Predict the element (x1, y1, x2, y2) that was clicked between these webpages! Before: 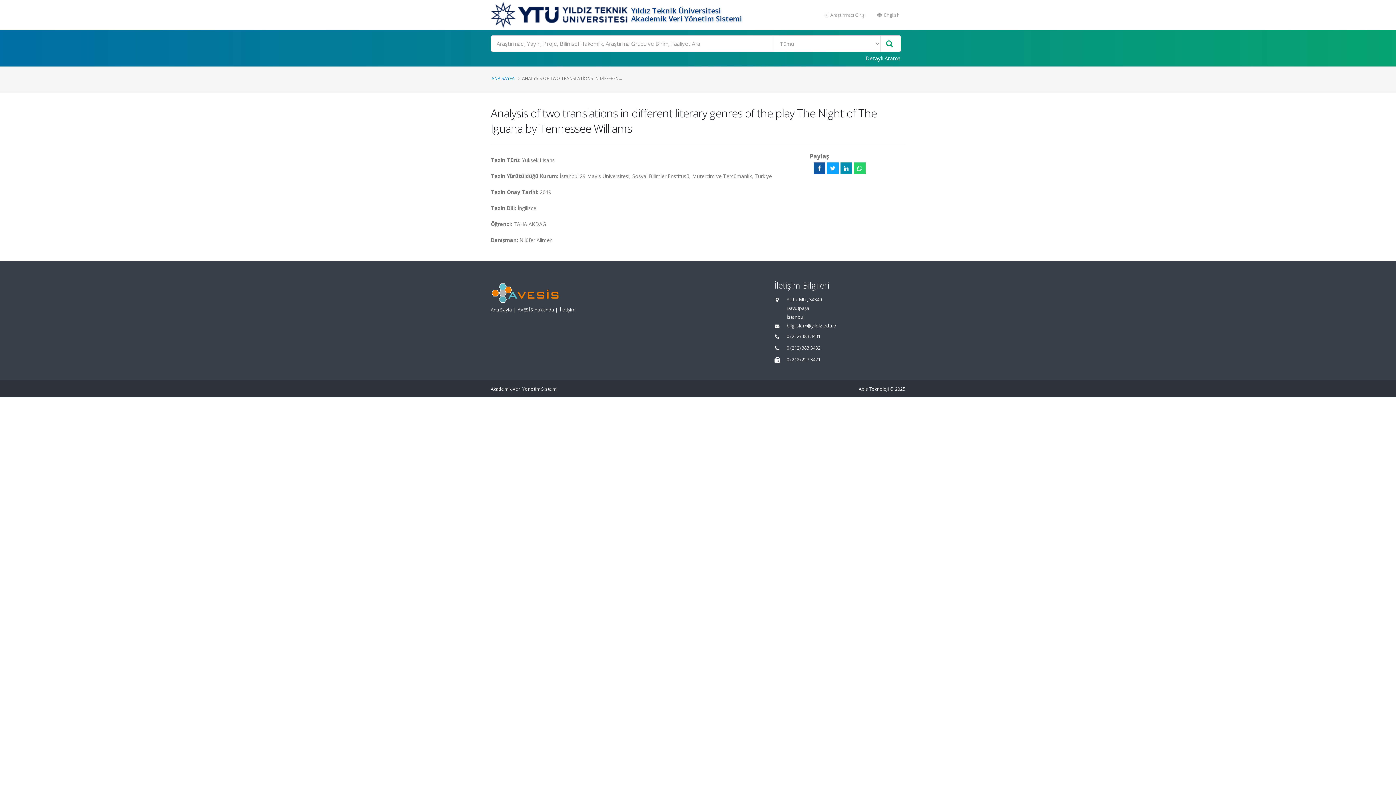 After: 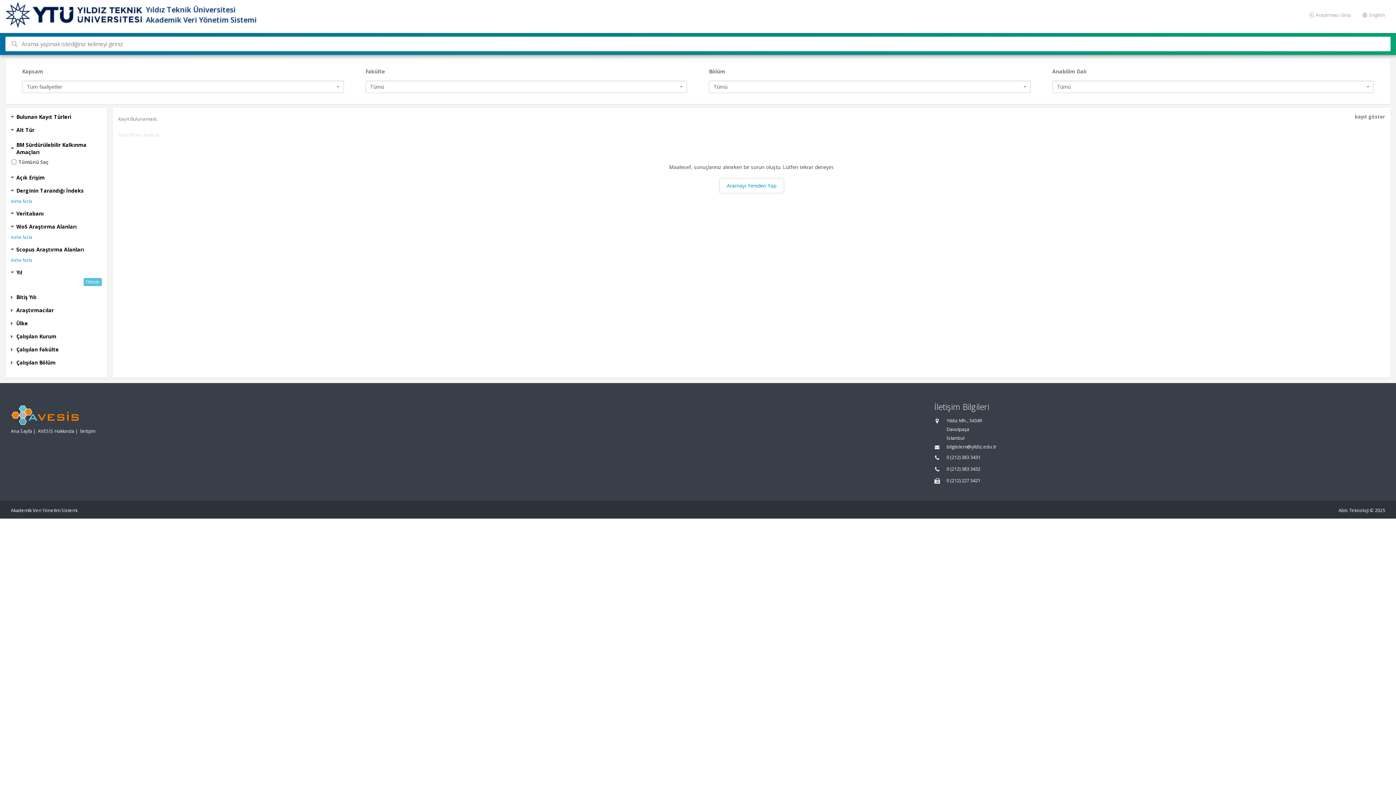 Action: bbox: (881, 35, 897, 51)